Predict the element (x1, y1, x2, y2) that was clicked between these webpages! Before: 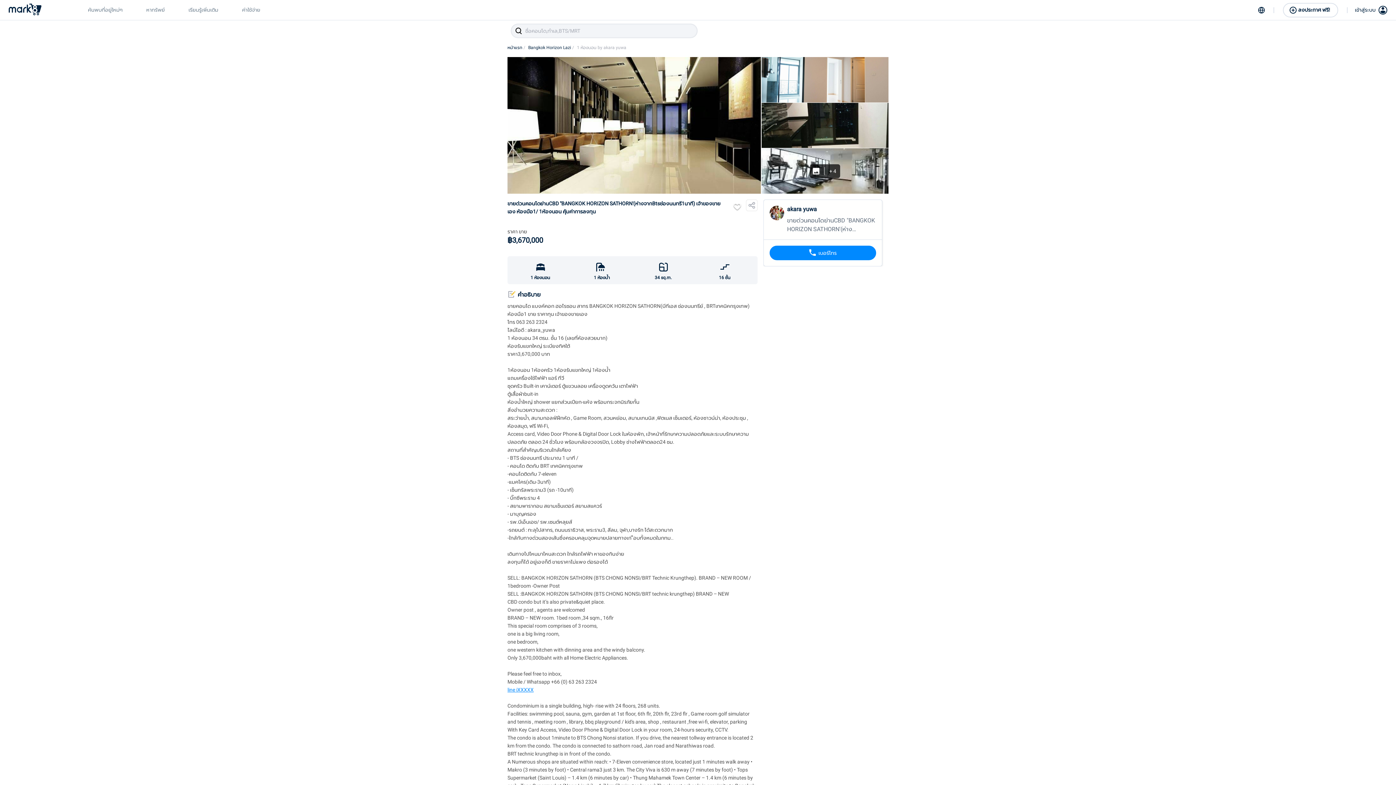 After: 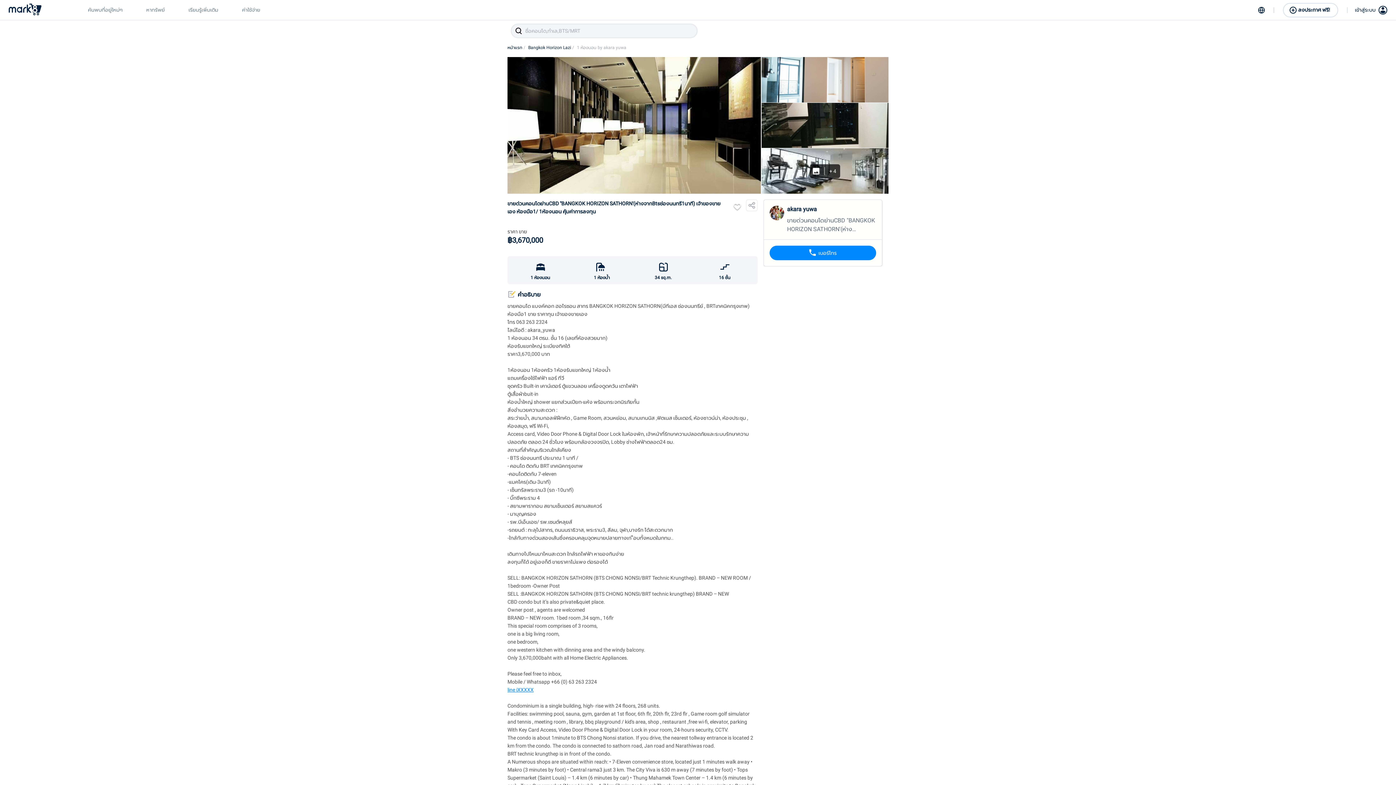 Action: bbox: (577, 44, 629, 51) label: 1 ห้องนอน by akara yuwa